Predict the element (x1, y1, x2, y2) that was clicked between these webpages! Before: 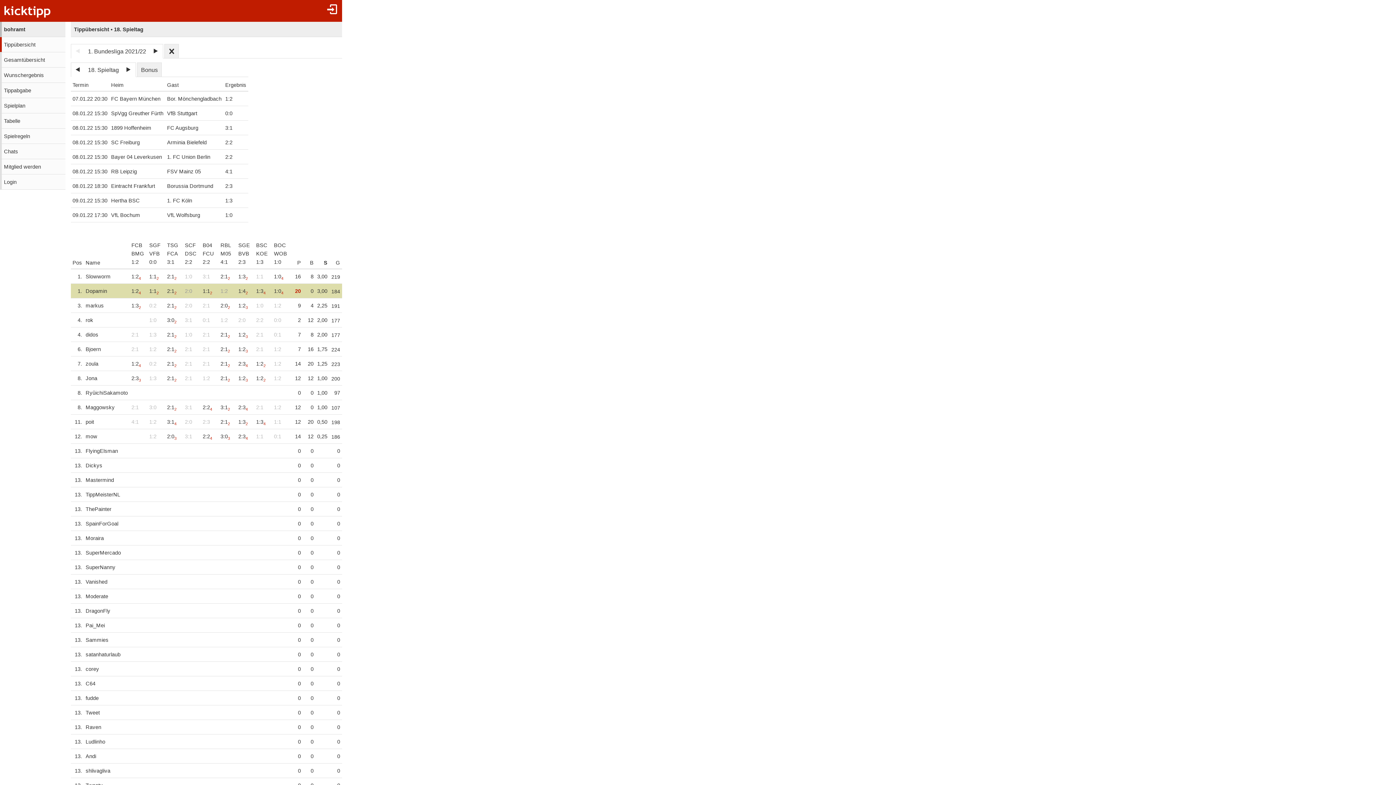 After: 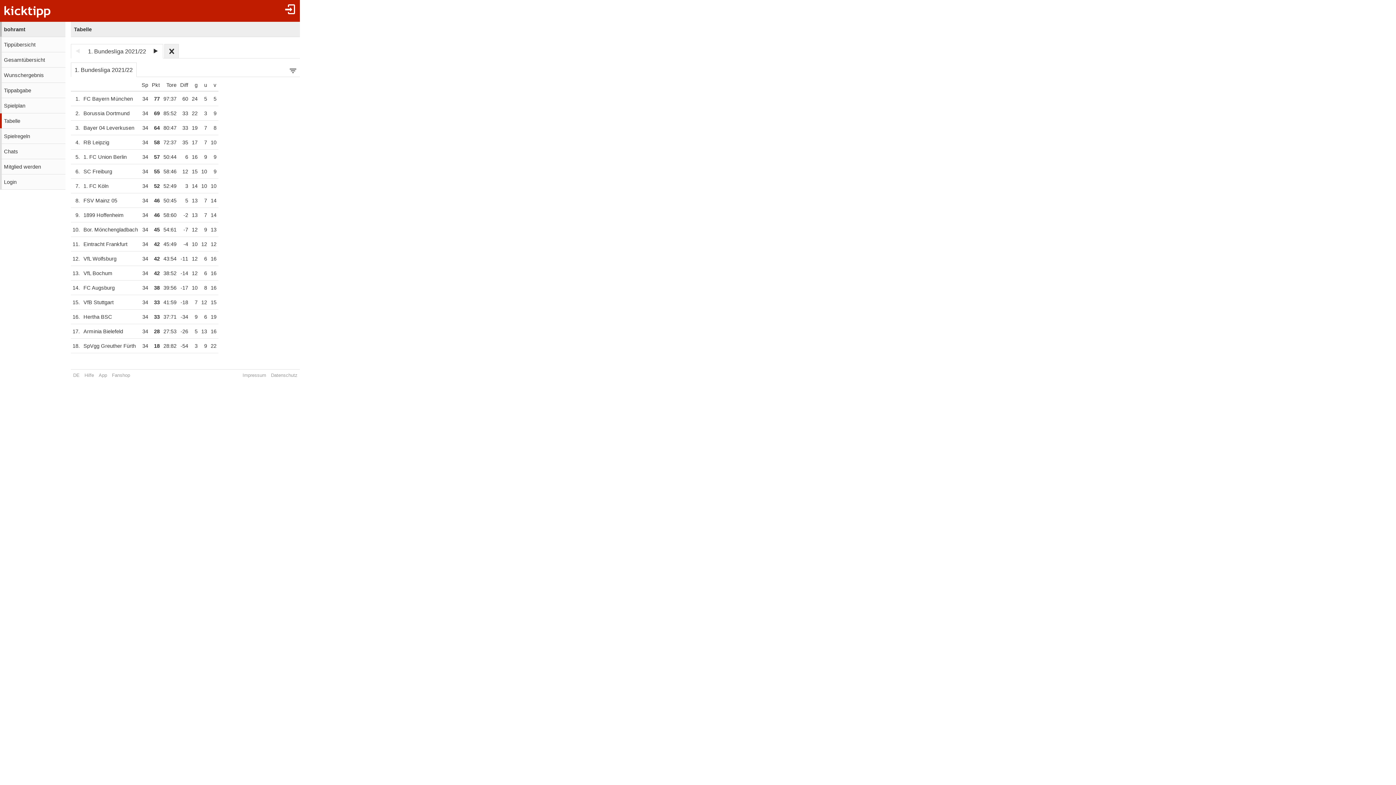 Action: bbox: (0, 113, 65, 128) label: Tabelle